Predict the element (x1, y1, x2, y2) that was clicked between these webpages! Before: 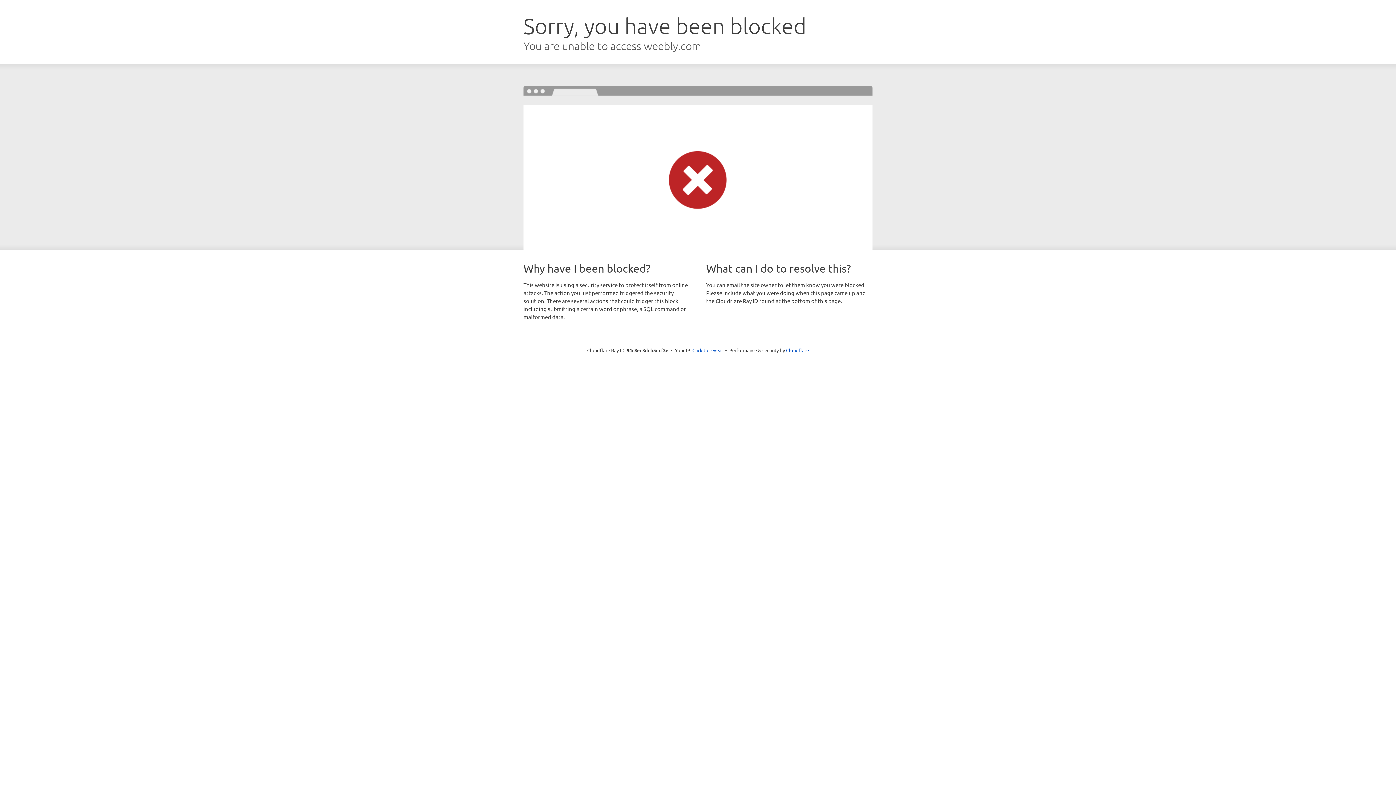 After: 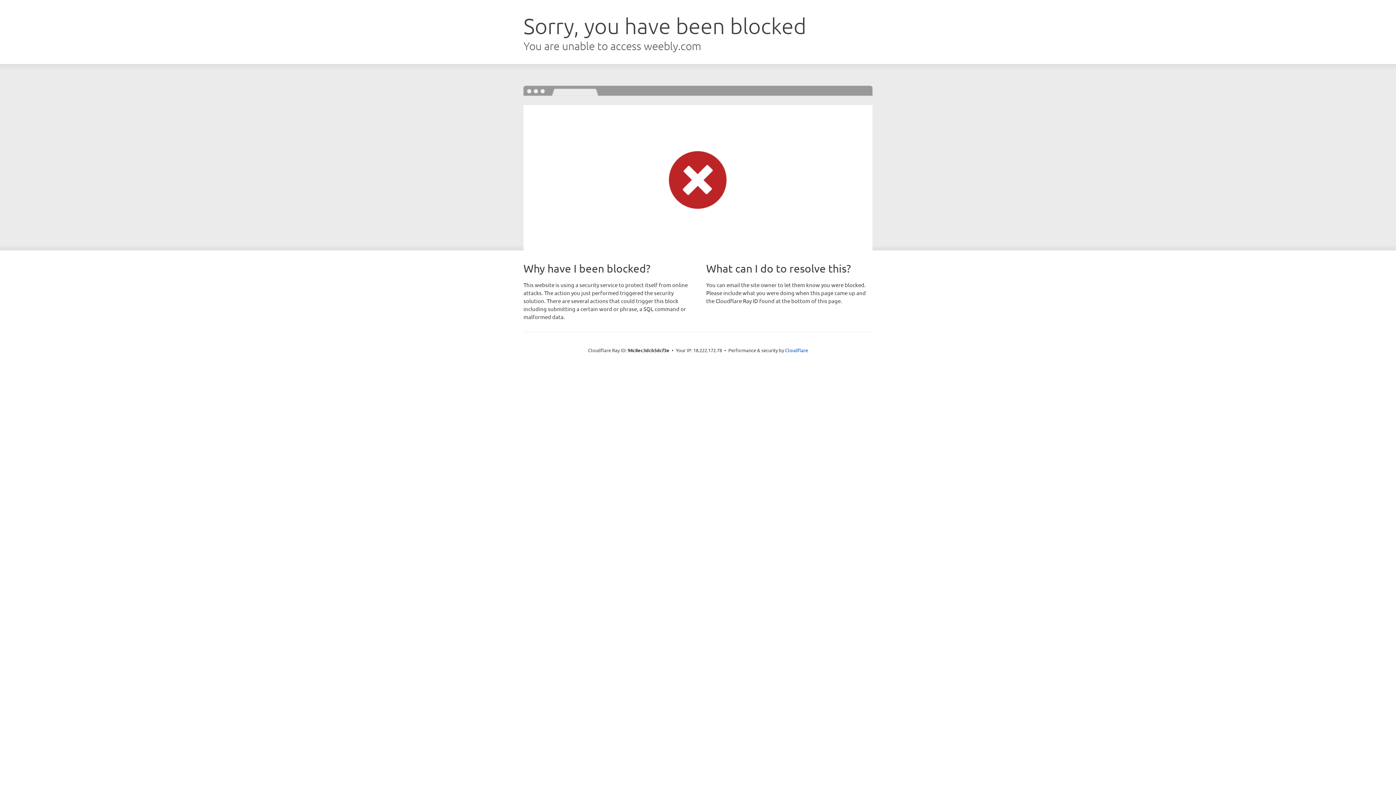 Action: bbox: (692, 346, 723, 353) label: Click to reveal